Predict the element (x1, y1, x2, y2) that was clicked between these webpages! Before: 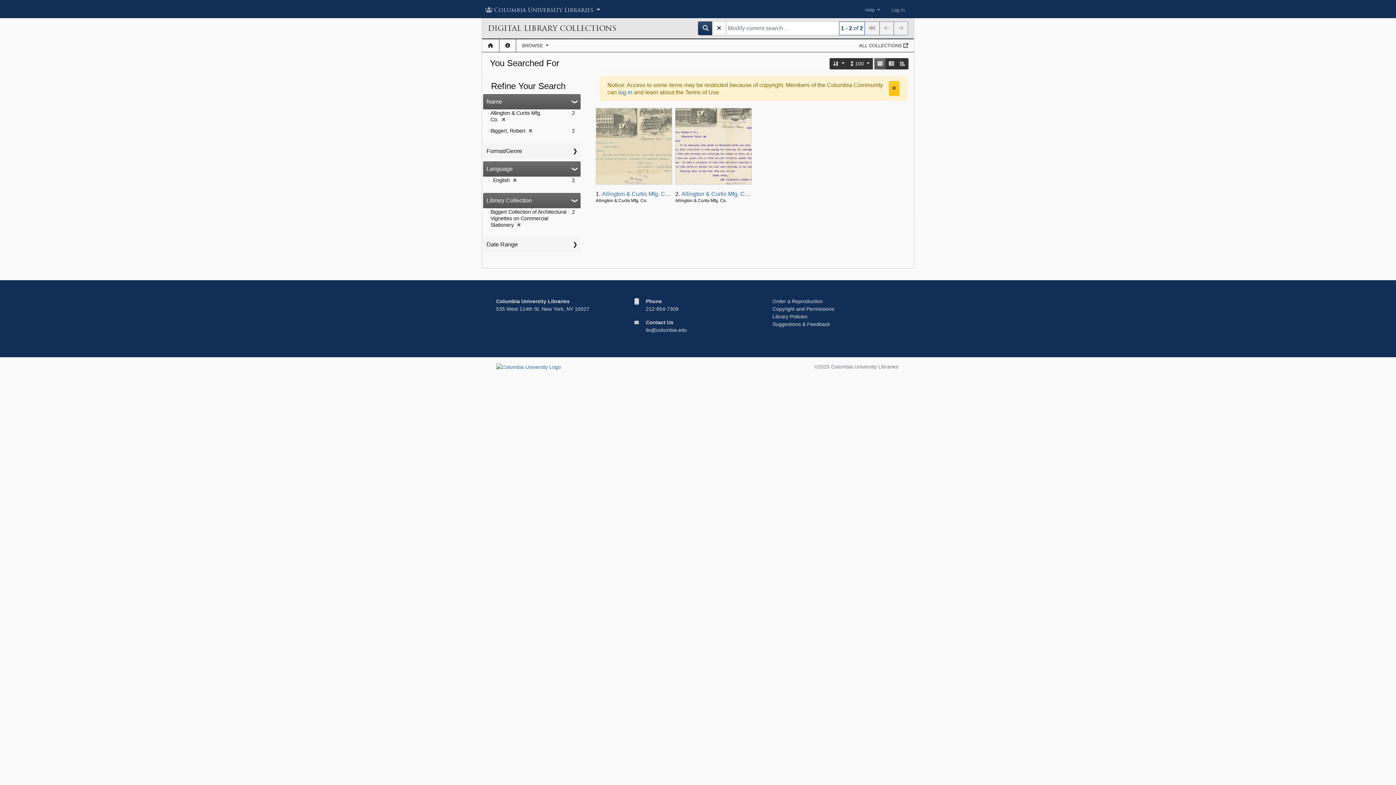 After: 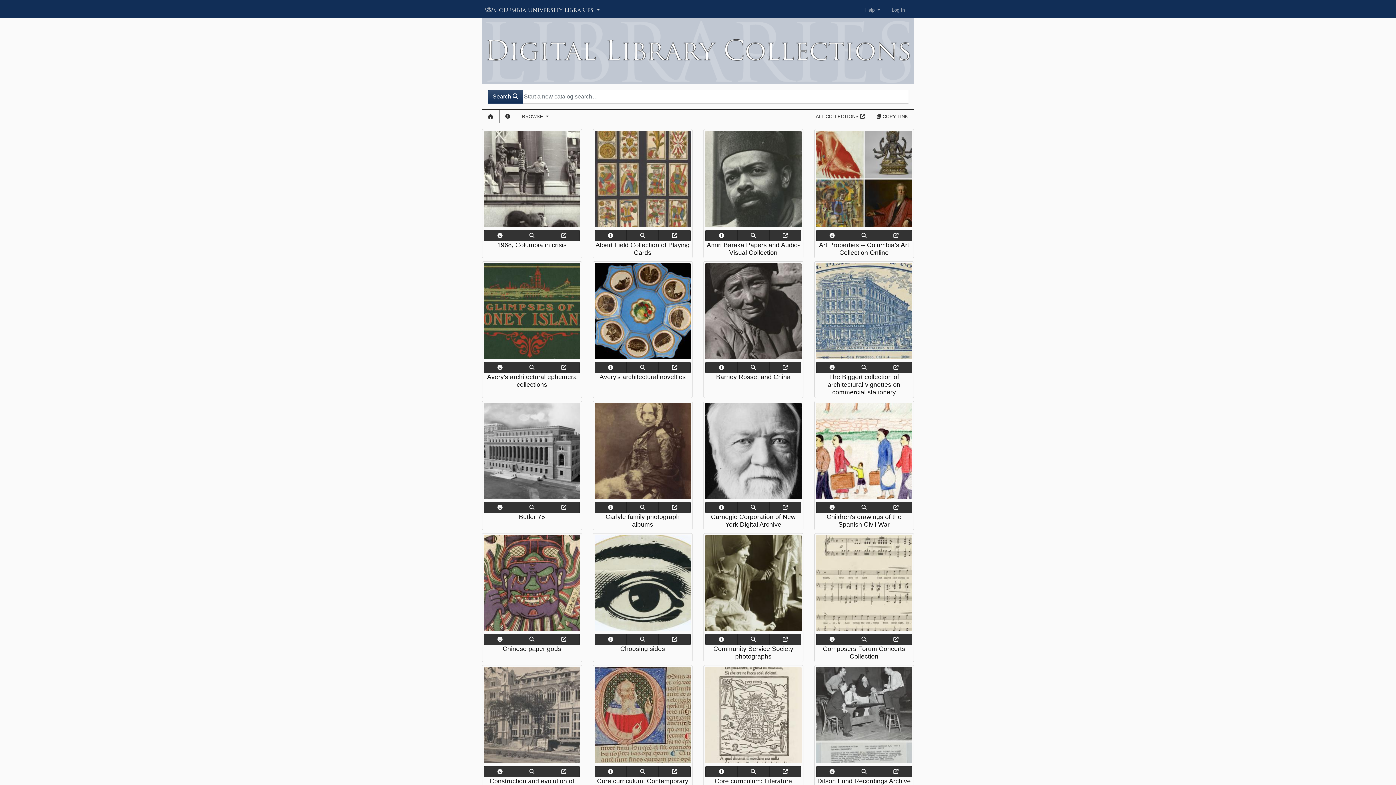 Action: label: DIGITAL LIBRARY COLLECTIONS bbox: (488, 21, 692, 35)